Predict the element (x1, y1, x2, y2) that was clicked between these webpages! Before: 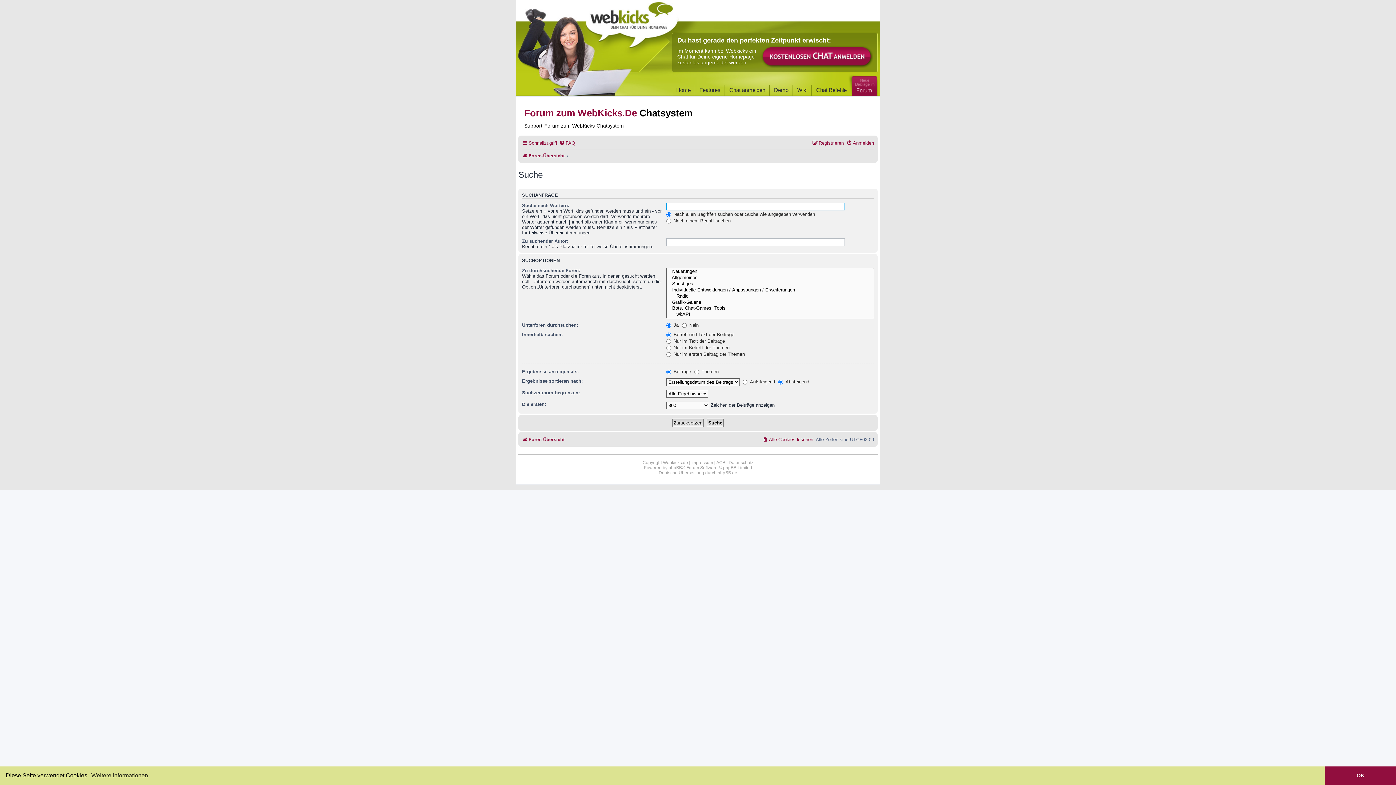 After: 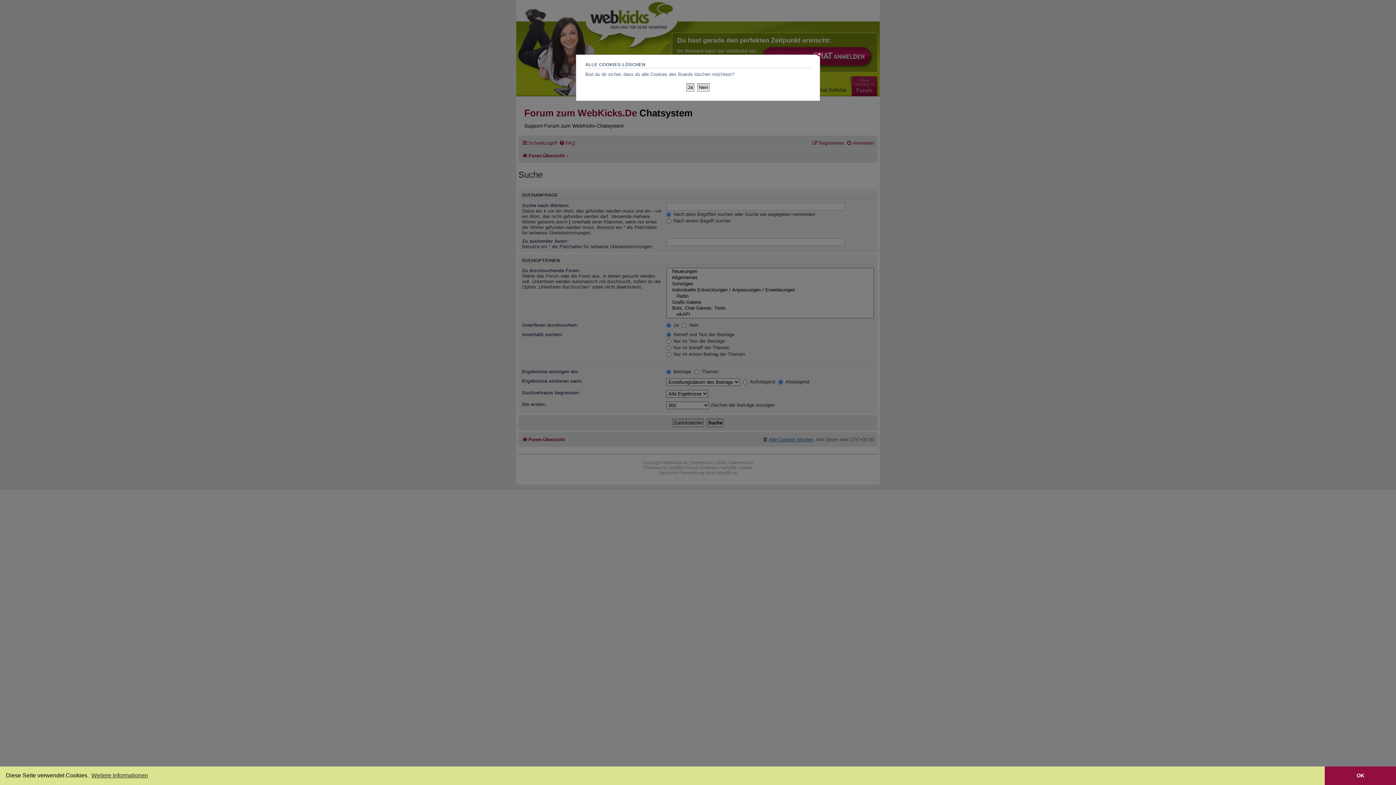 Action: bbox: (762, 434, 813, 445) label: Alle Cookies löschen